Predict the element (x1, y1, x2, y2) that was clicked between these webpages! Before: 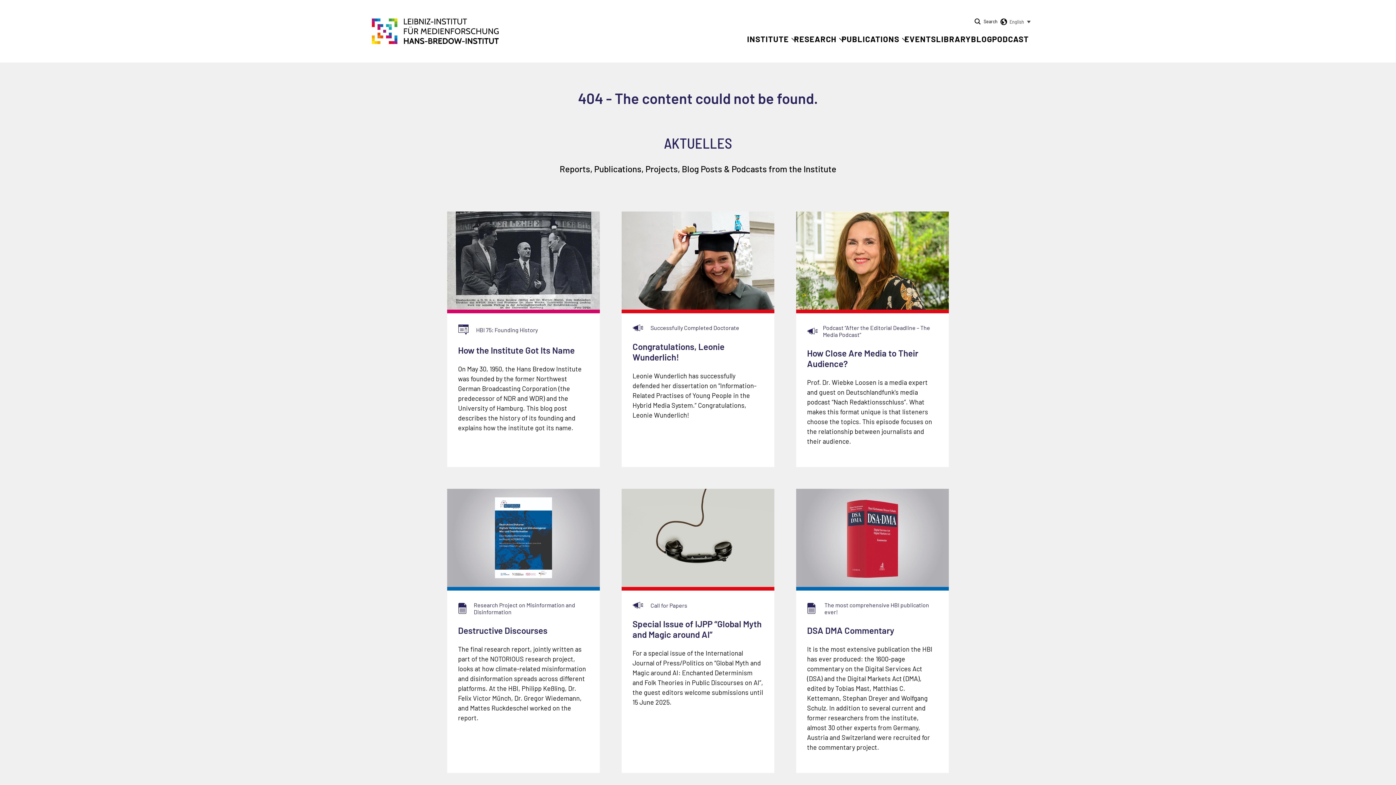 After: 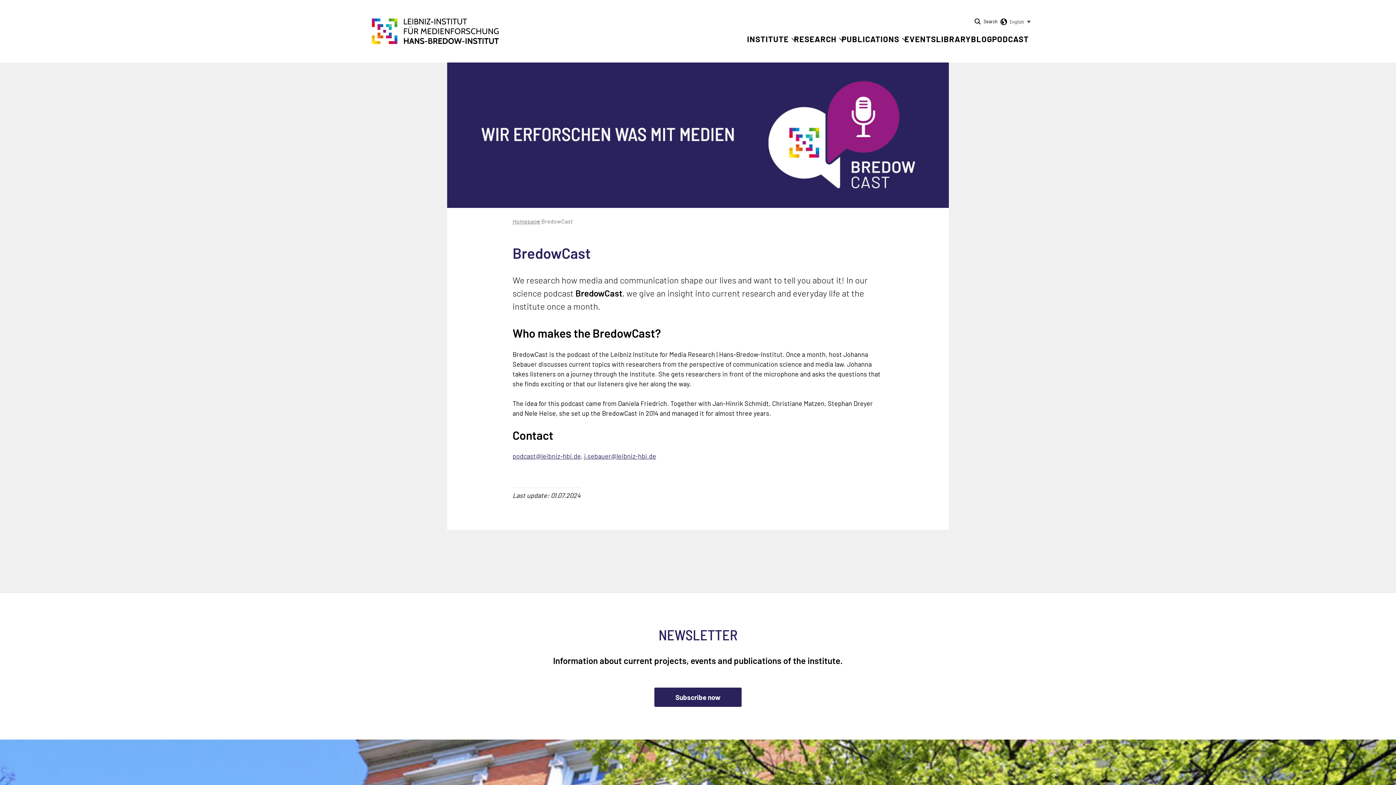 Action: label: PODCAST bbox: (992, 34, 1029, 43)